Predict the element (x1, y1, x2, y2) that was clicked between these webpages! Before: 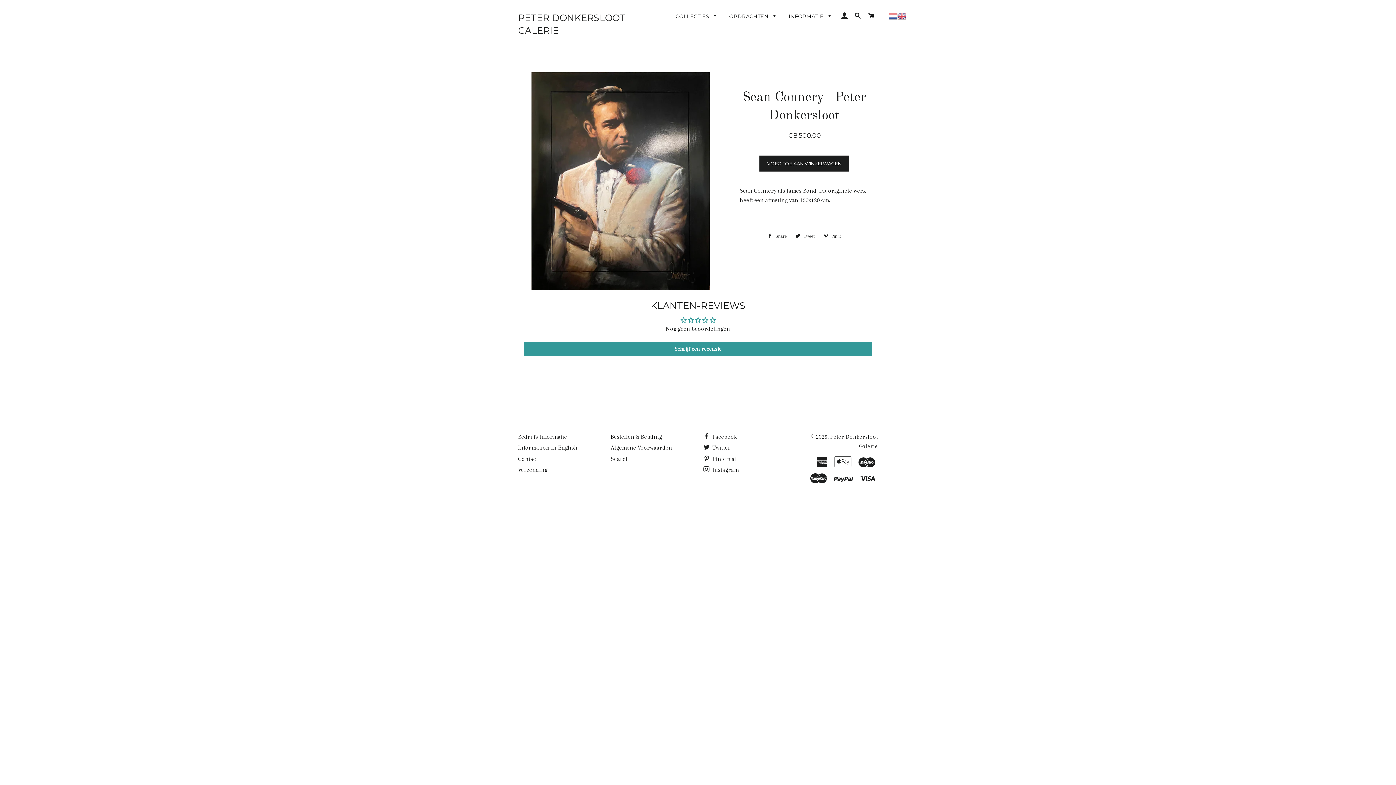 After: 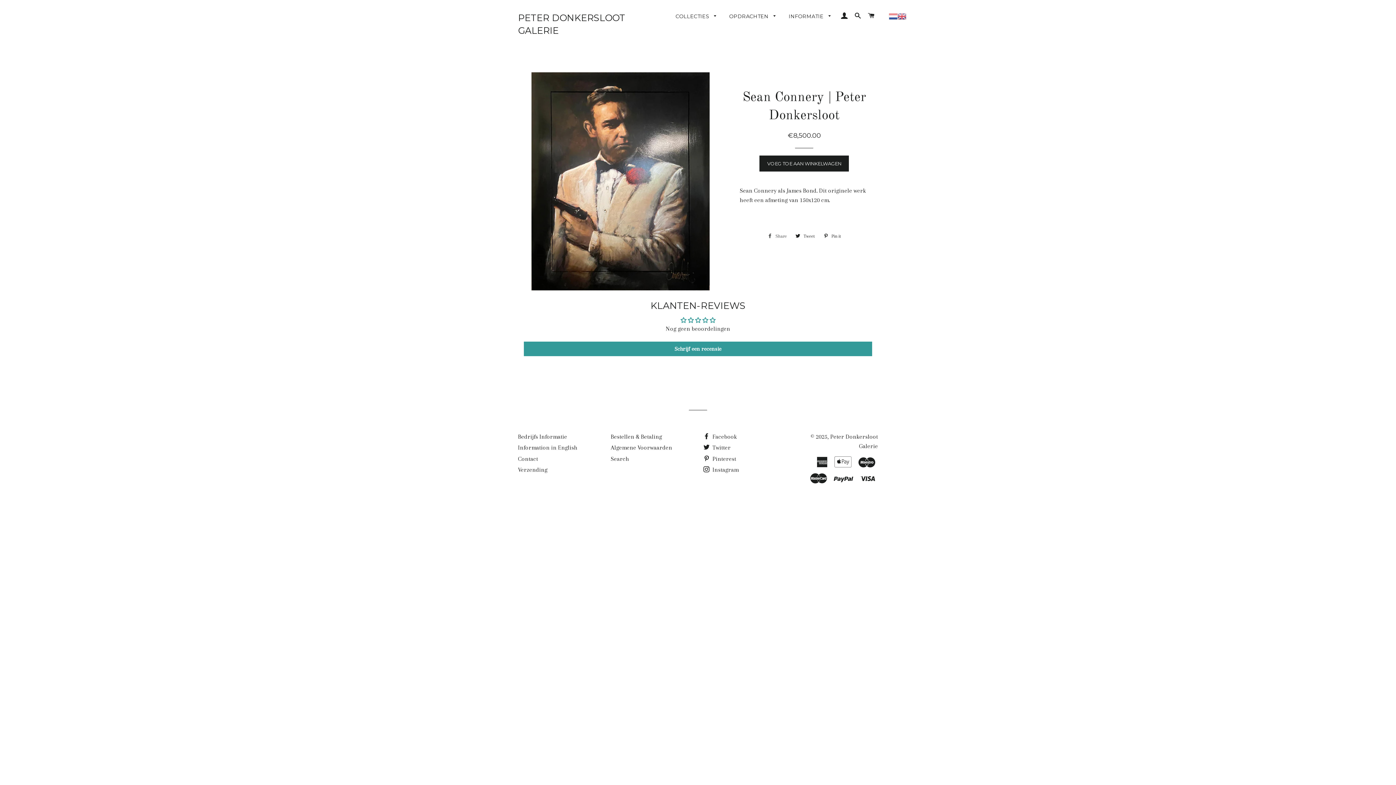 Action: bbox: (764, 230, 790, 241) label:  Share
Share on Facebook